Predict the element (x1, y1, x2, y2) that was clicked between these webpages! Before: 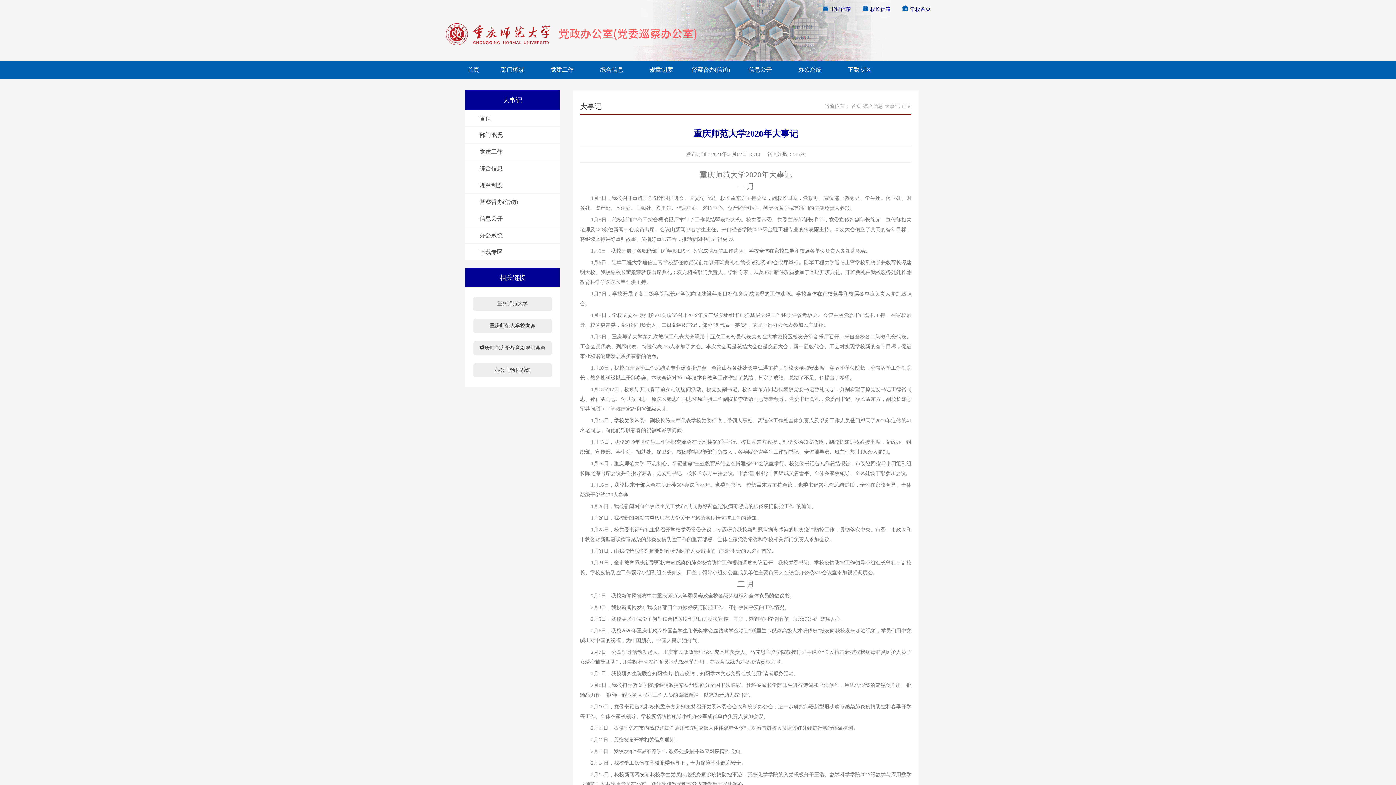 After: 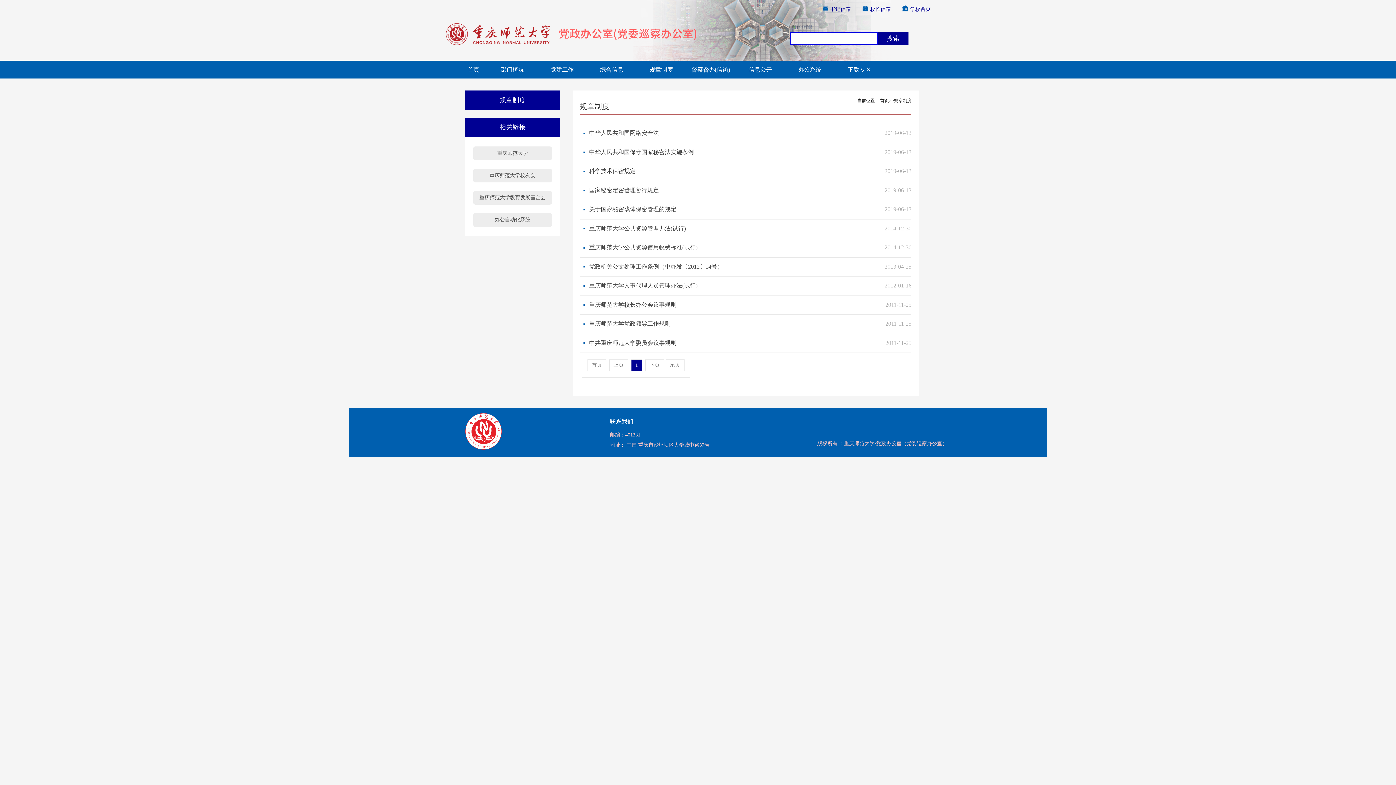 Action: bbox: (465, 177, 559, 193) label: 规章制度